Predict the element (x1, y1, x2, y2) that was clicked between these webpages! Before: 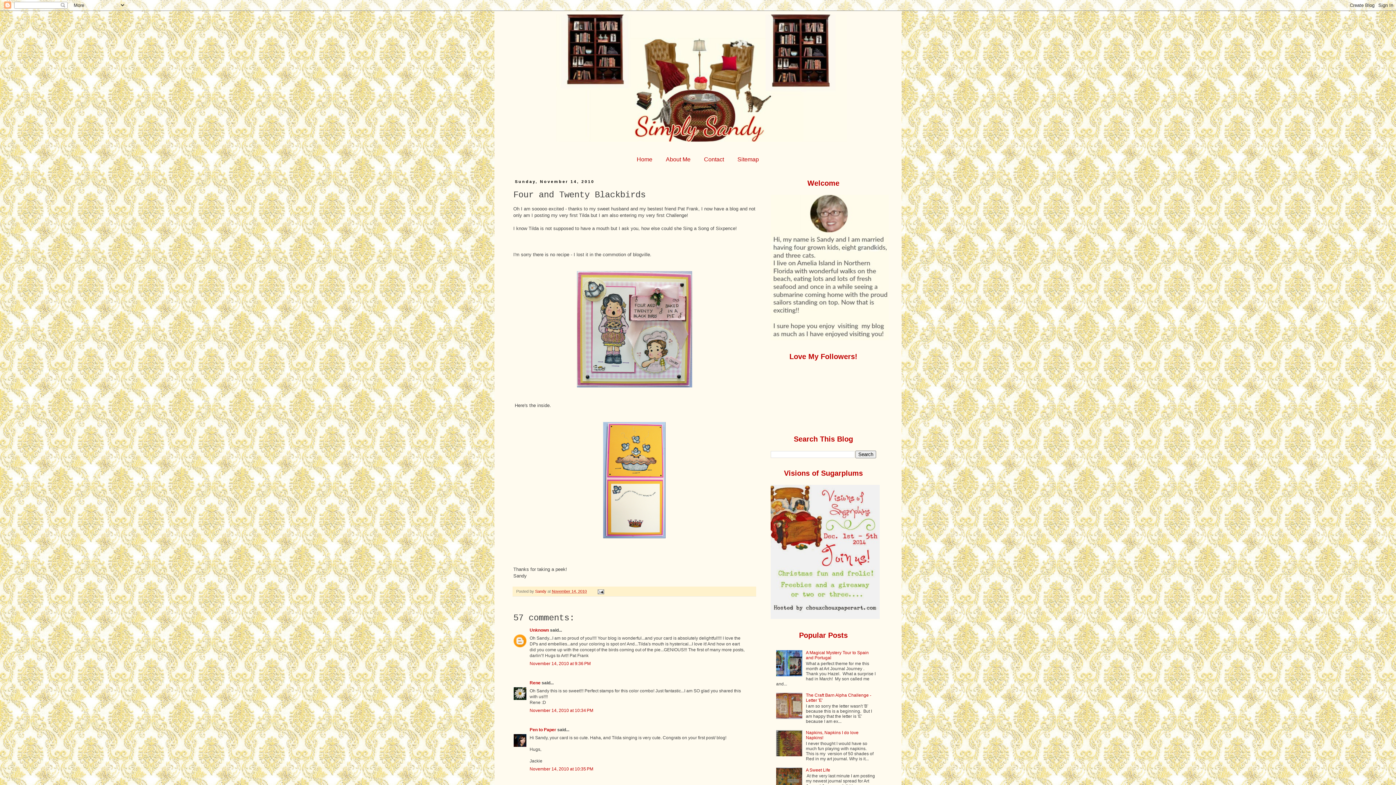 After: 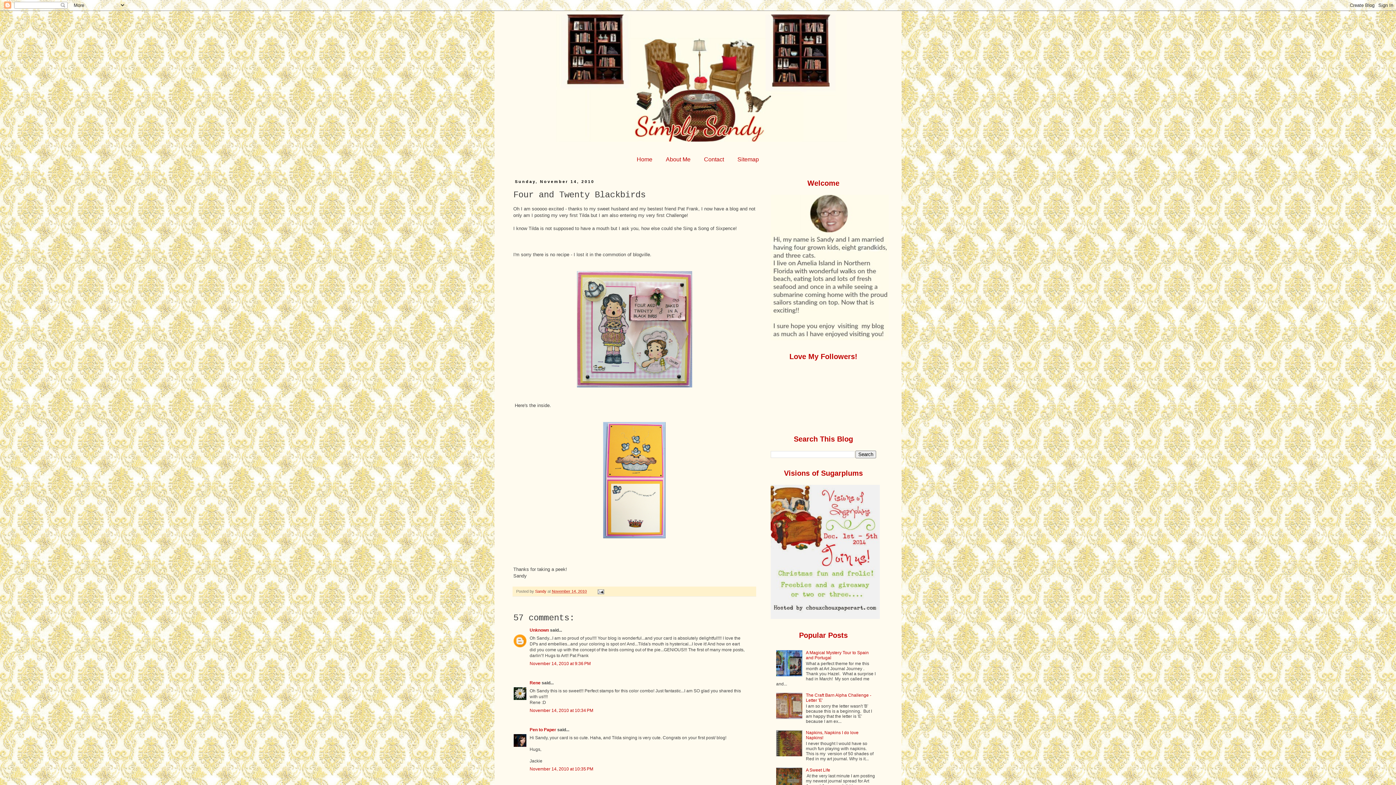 Action: bbox: (776, 715, 804, 720)